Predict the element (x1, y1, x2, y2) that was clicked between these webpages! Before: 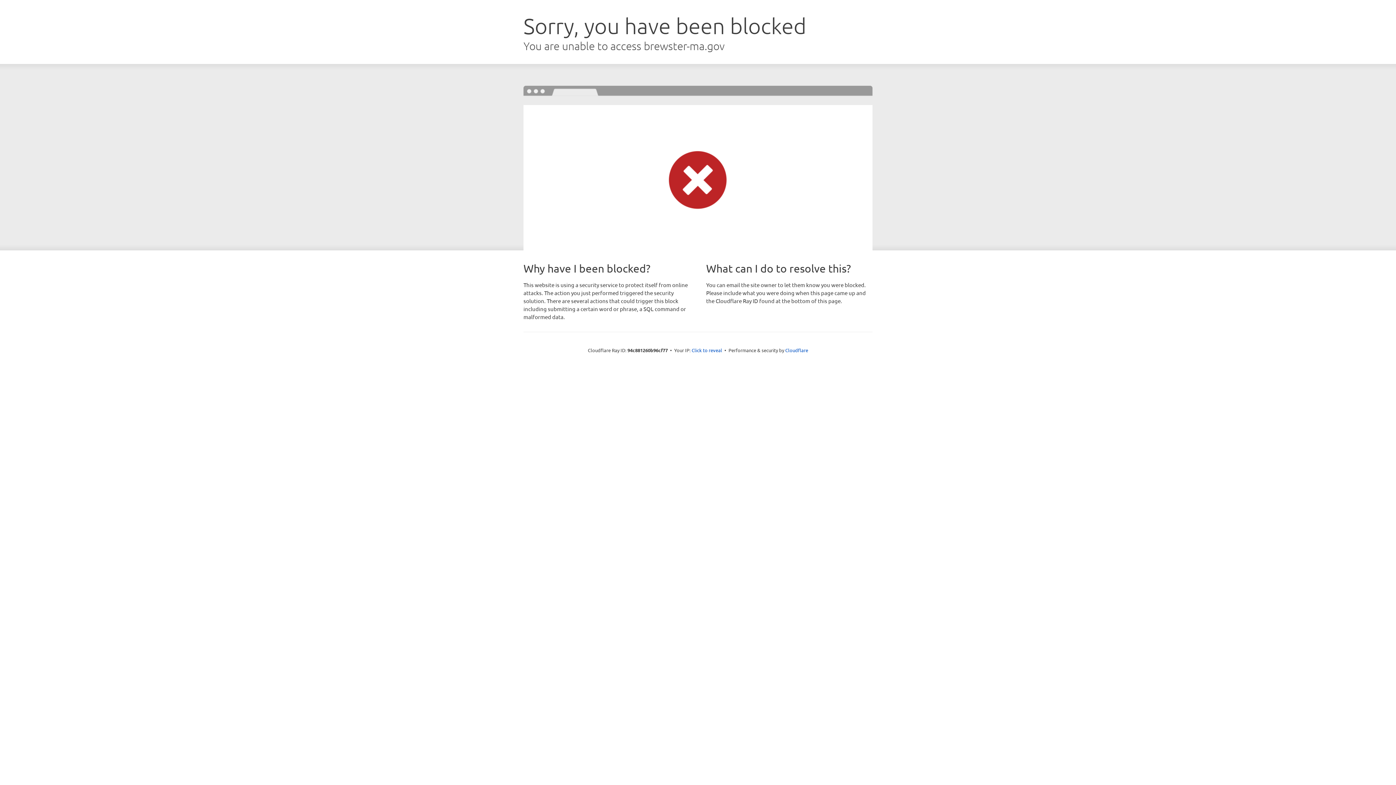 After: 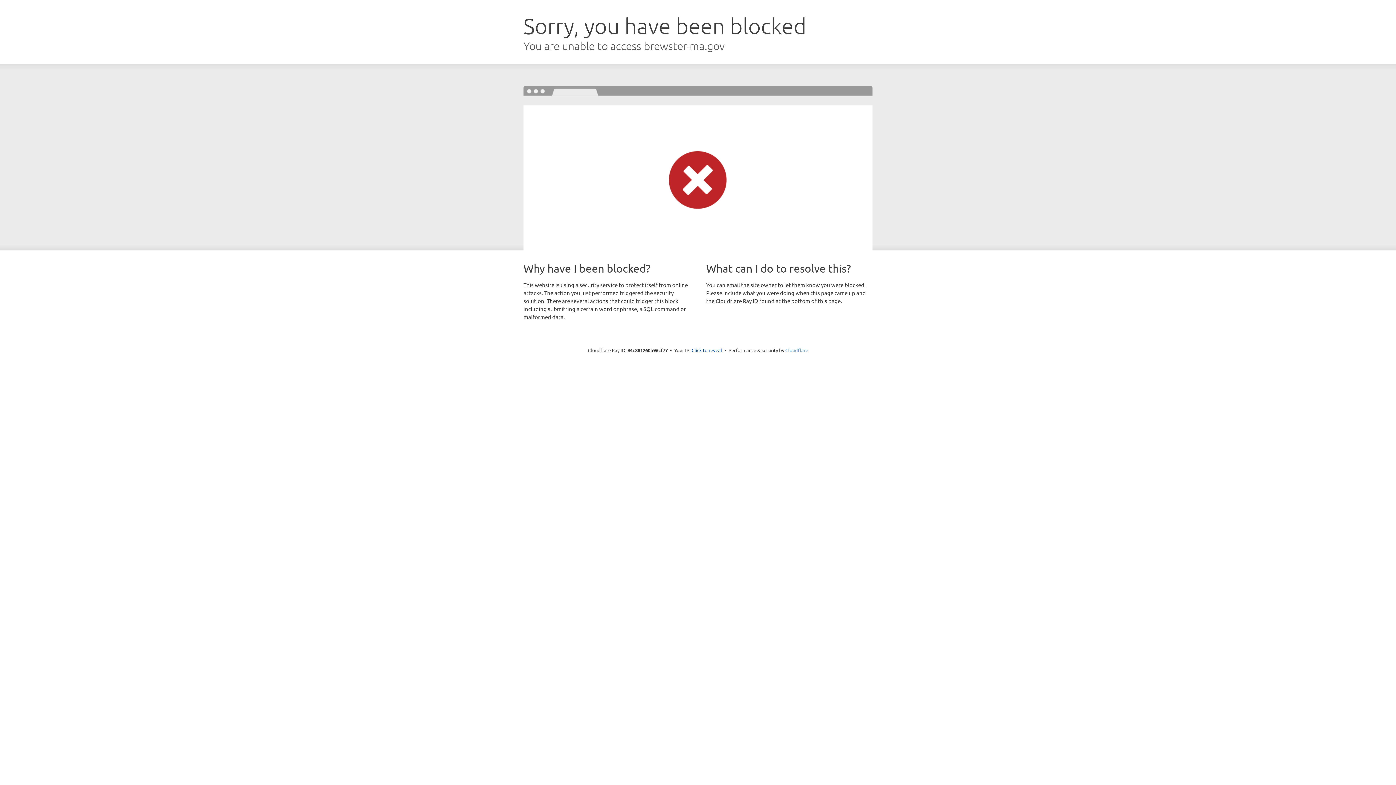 Action: bbox: (785, 347, 808, 353) label: Cloudflare